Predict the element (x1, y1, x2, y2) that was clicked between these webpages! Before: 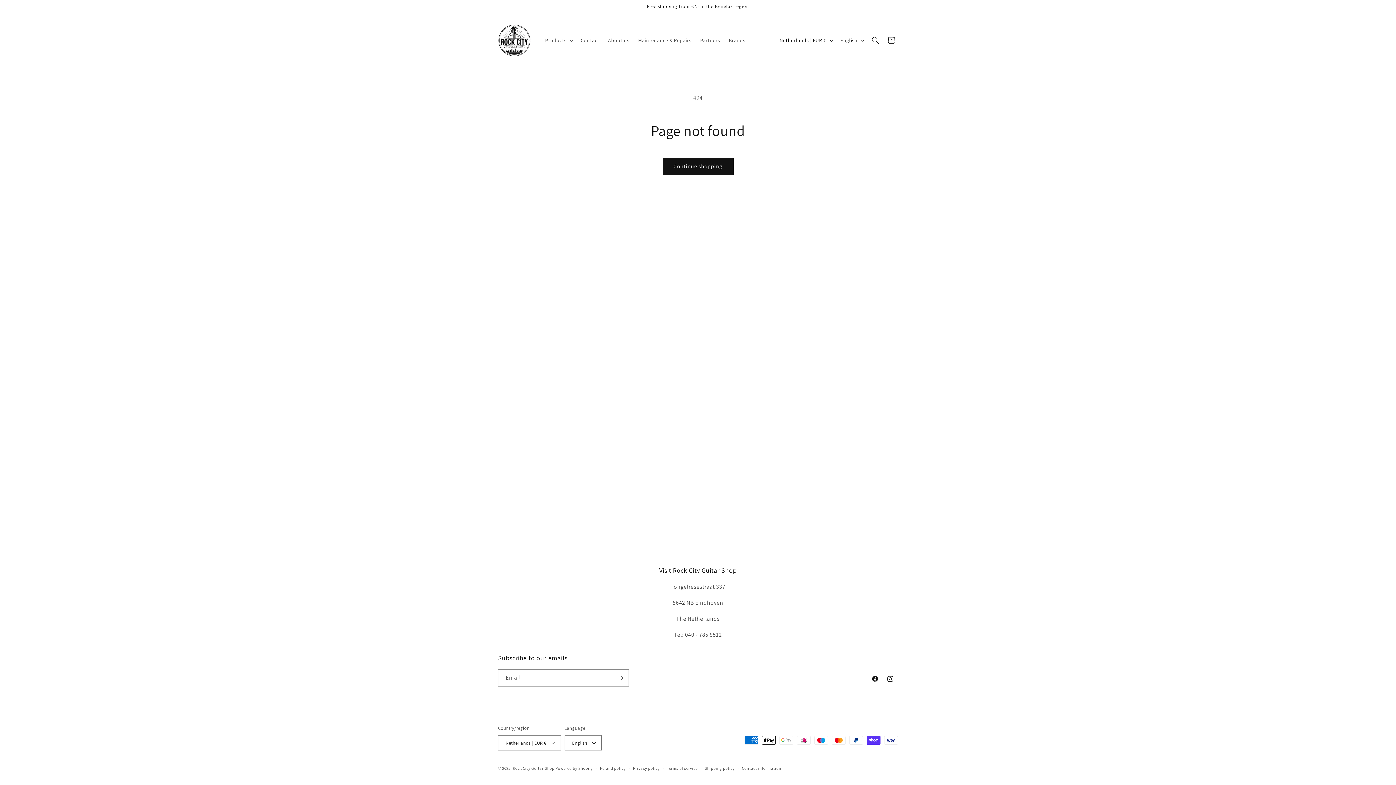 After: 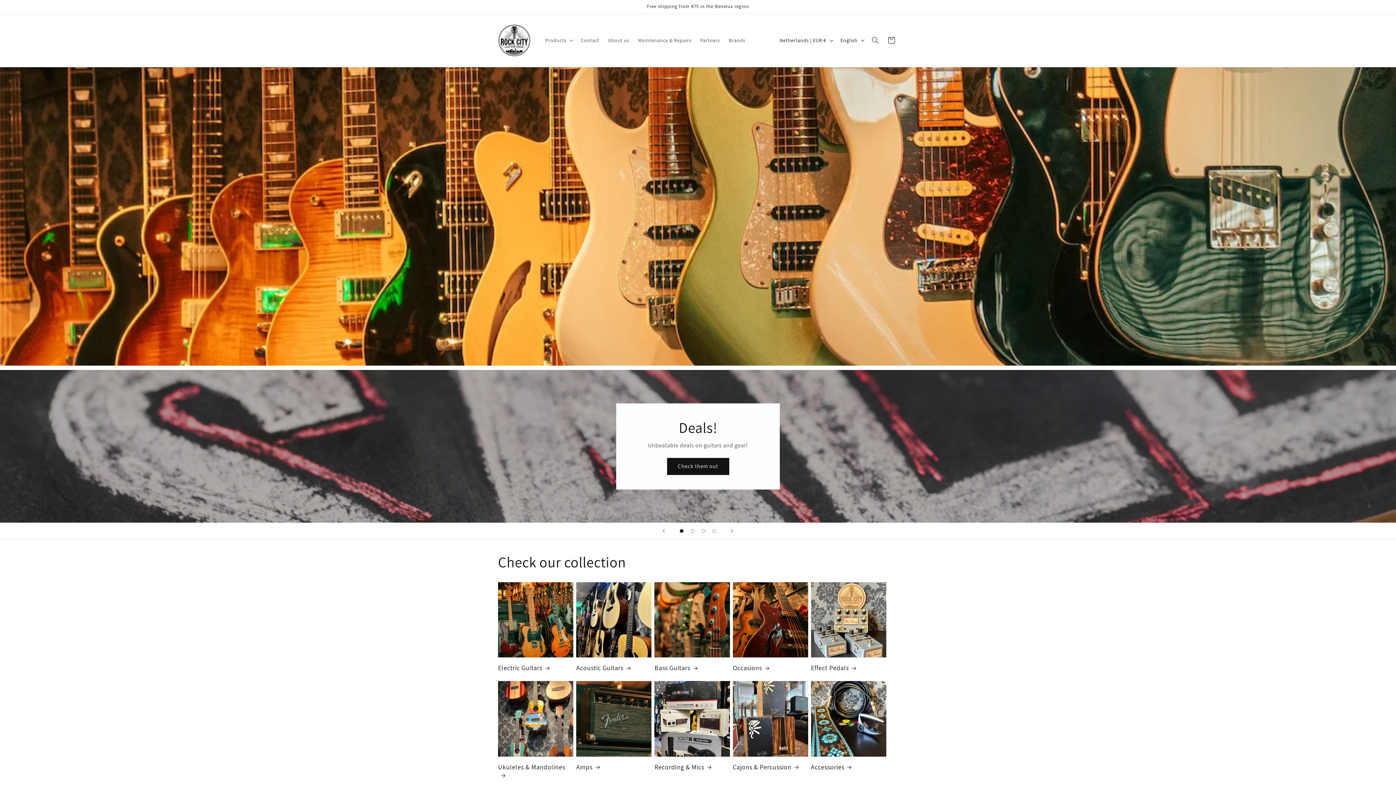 Action: bbox: (495, 21, 533, 59)